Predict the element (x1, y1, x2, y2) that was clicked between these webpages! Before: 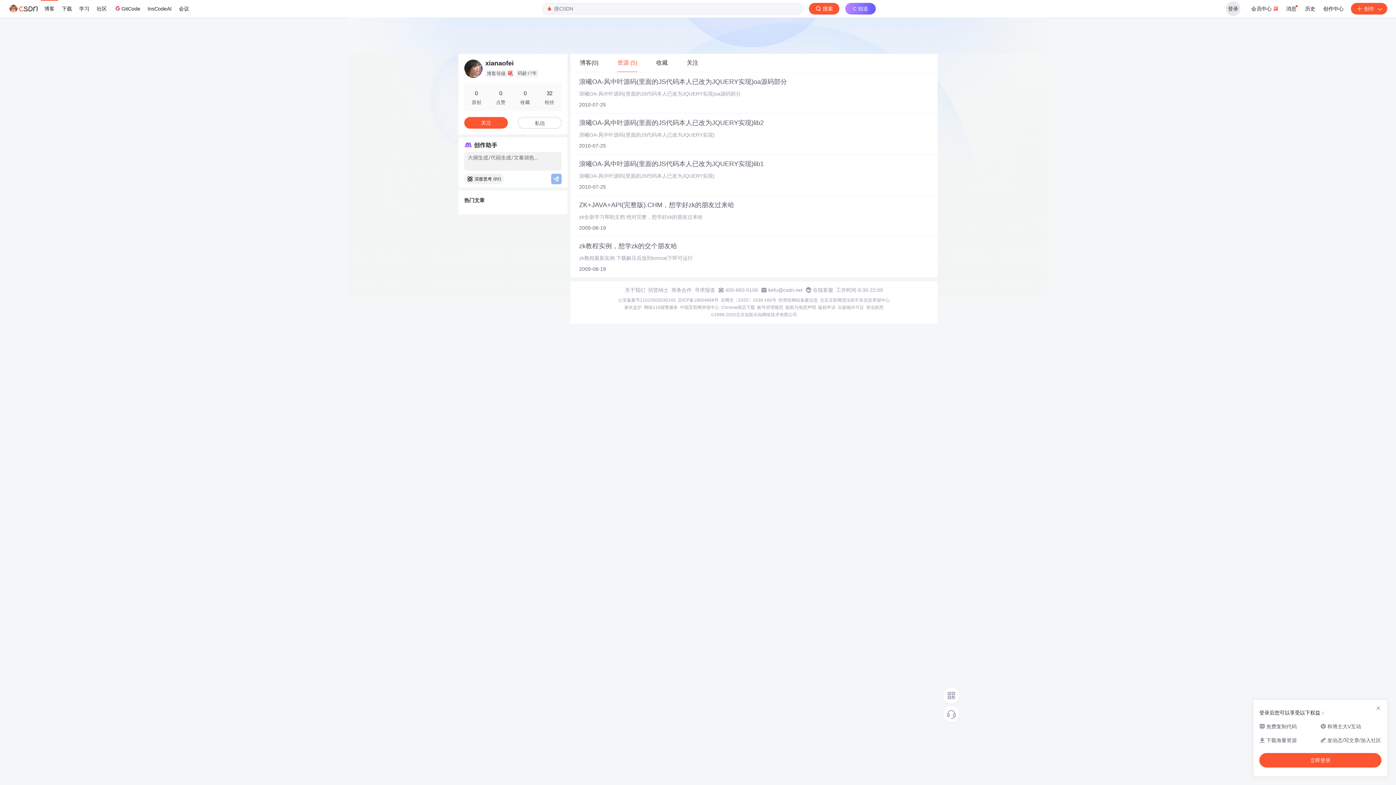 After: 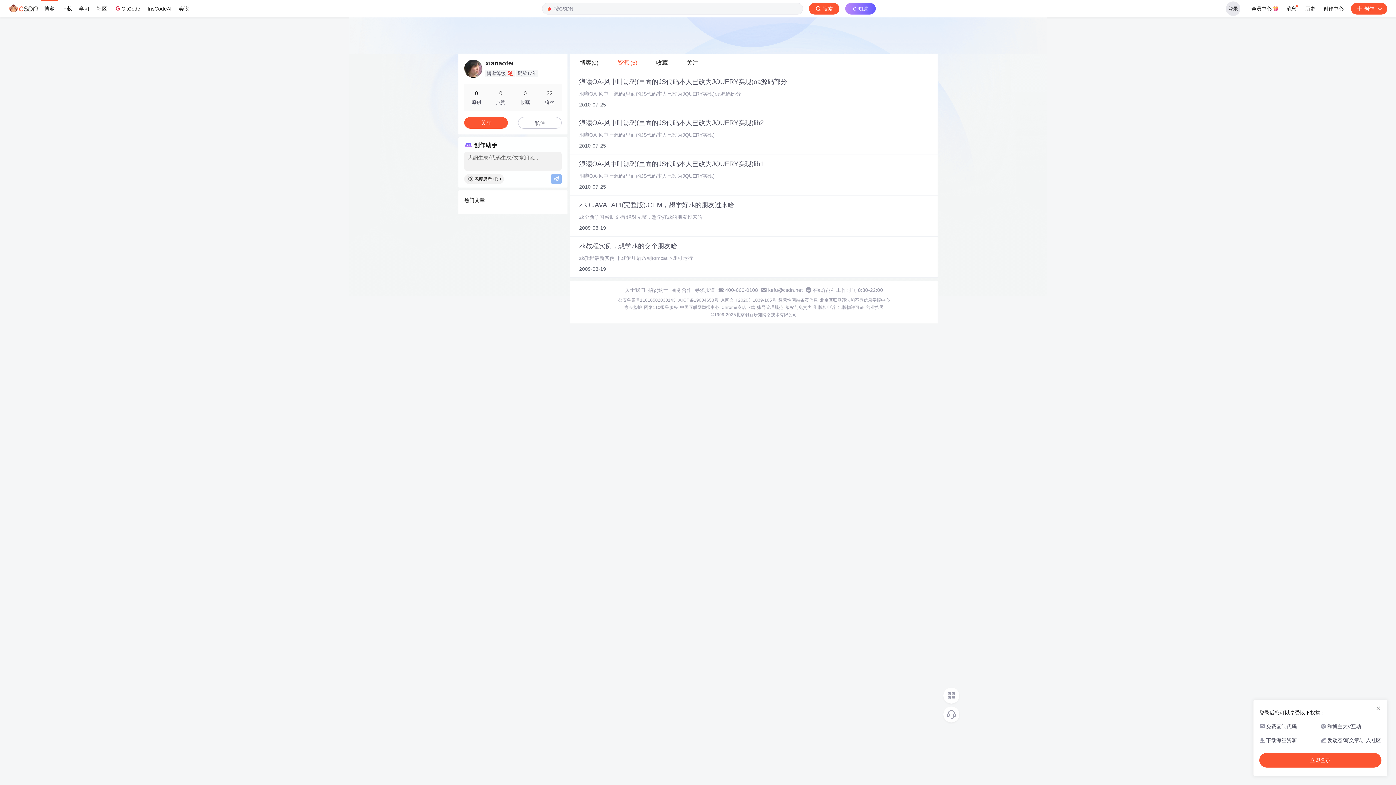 Action: bbox: (618, 297, 675, 303) label: 公安备案号11010502030143